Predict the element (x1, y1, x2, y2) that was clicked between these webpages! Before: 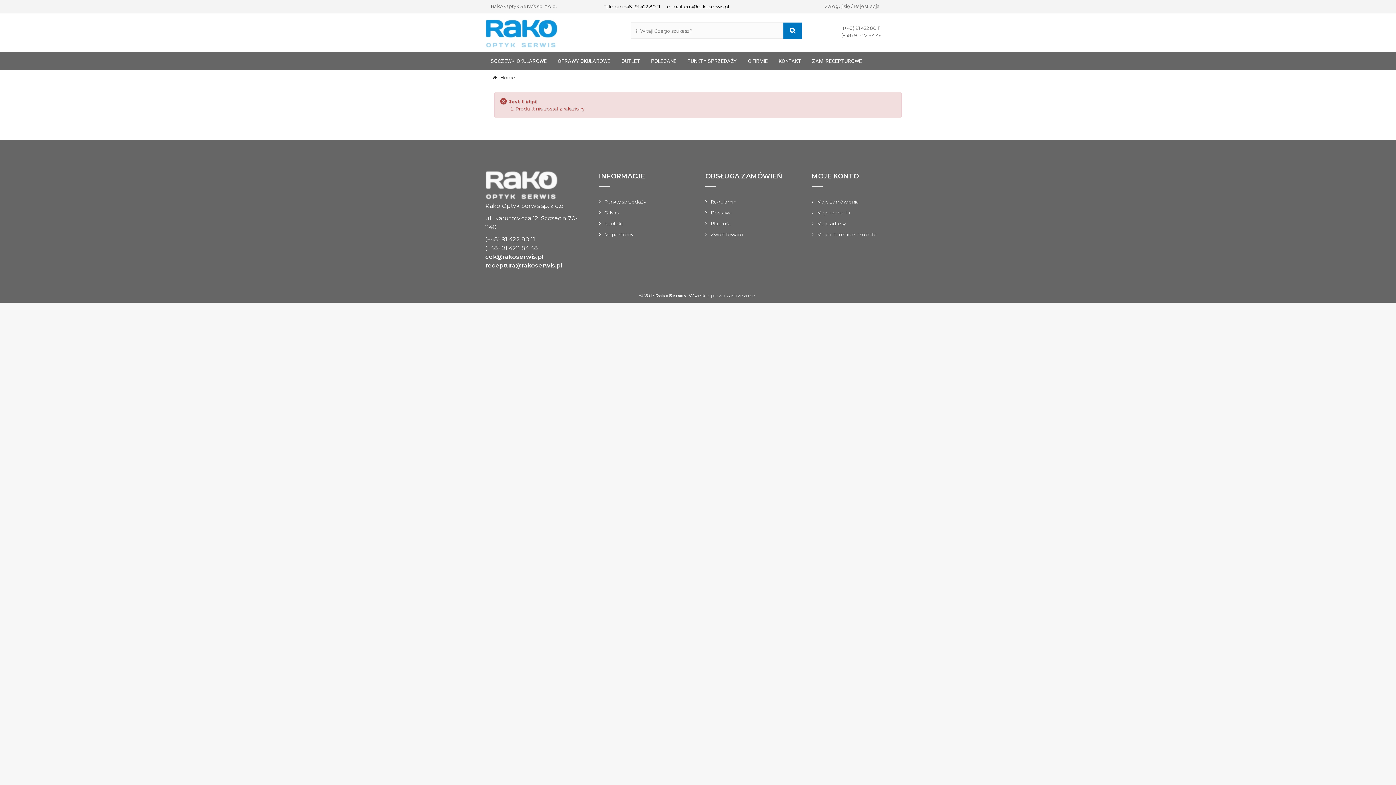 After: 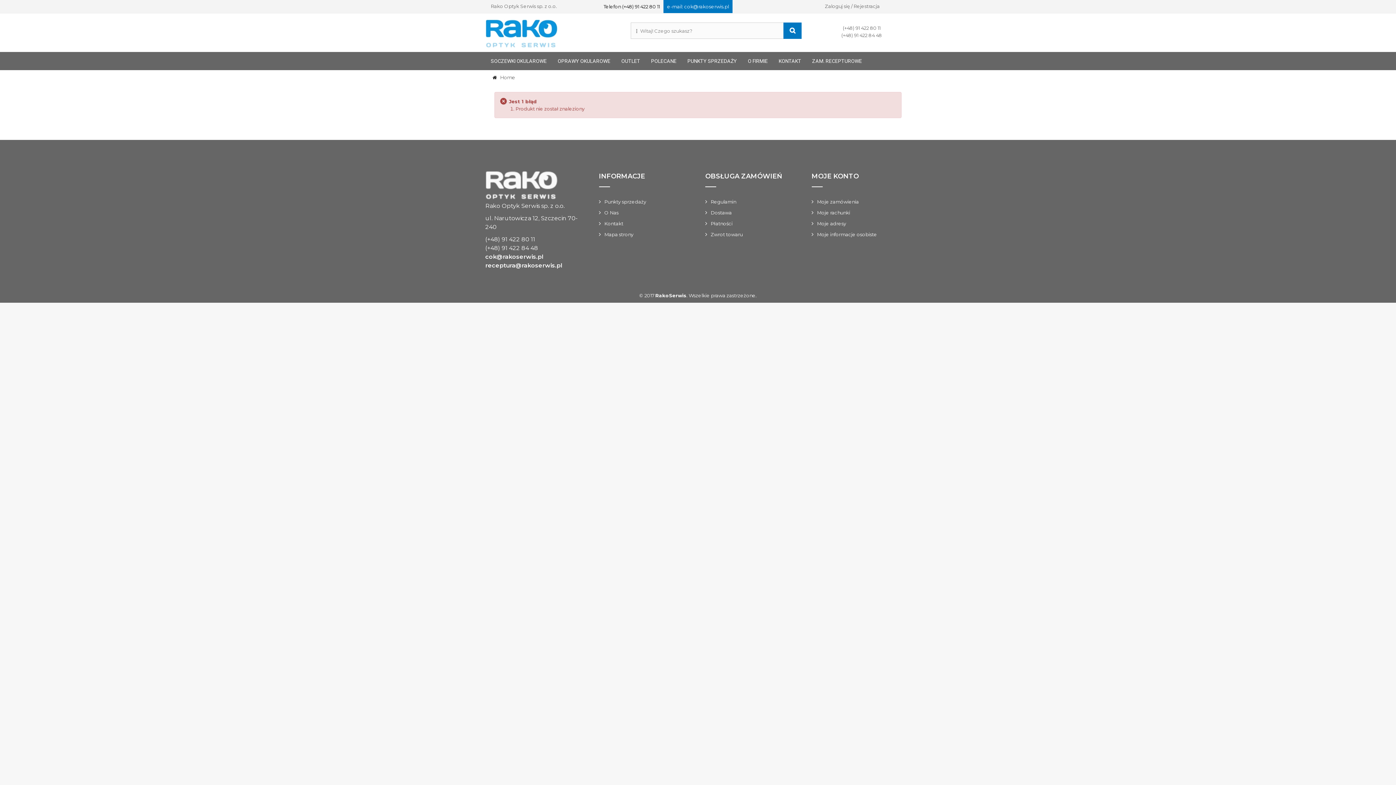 Action: bbox: (663, 0, 732, 13) label: e-mail: cok@rakoserwis.pl